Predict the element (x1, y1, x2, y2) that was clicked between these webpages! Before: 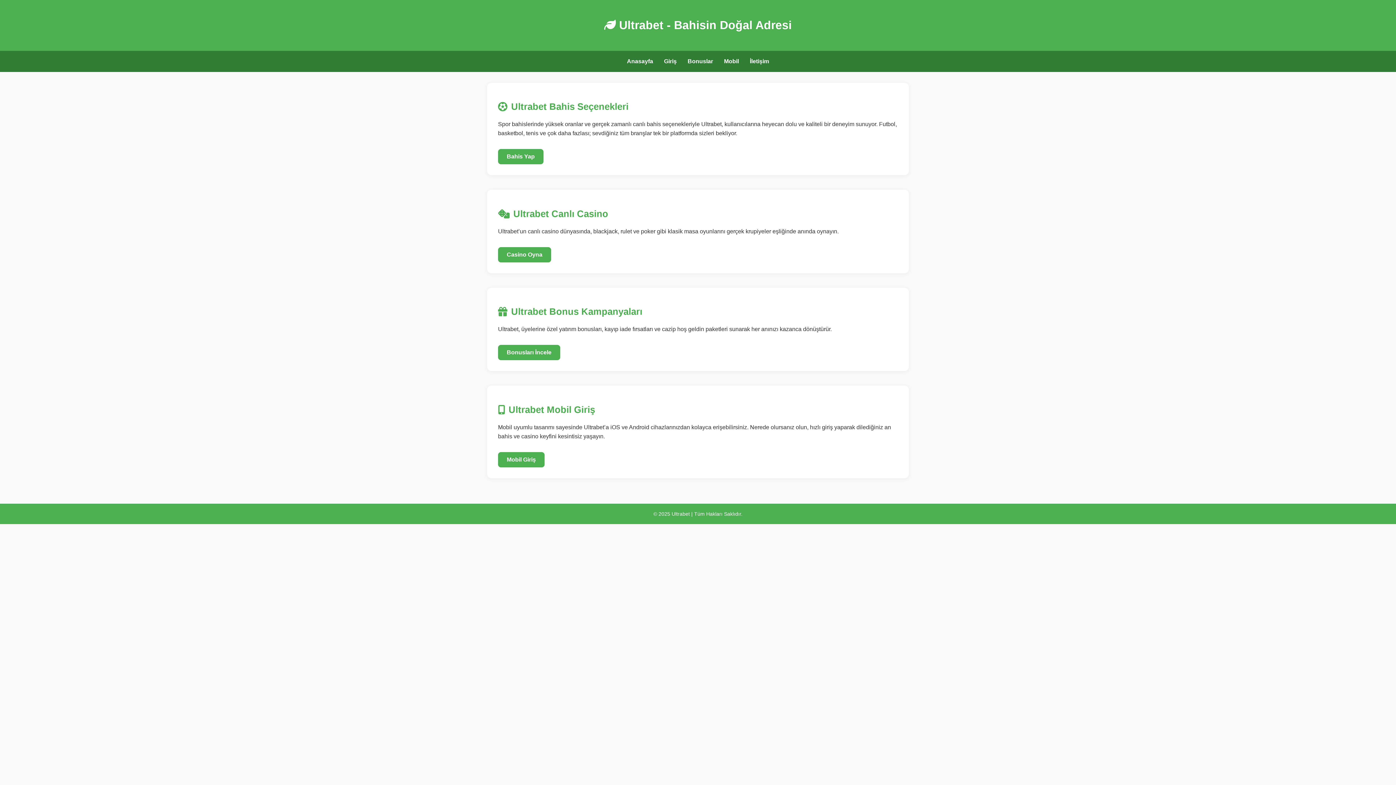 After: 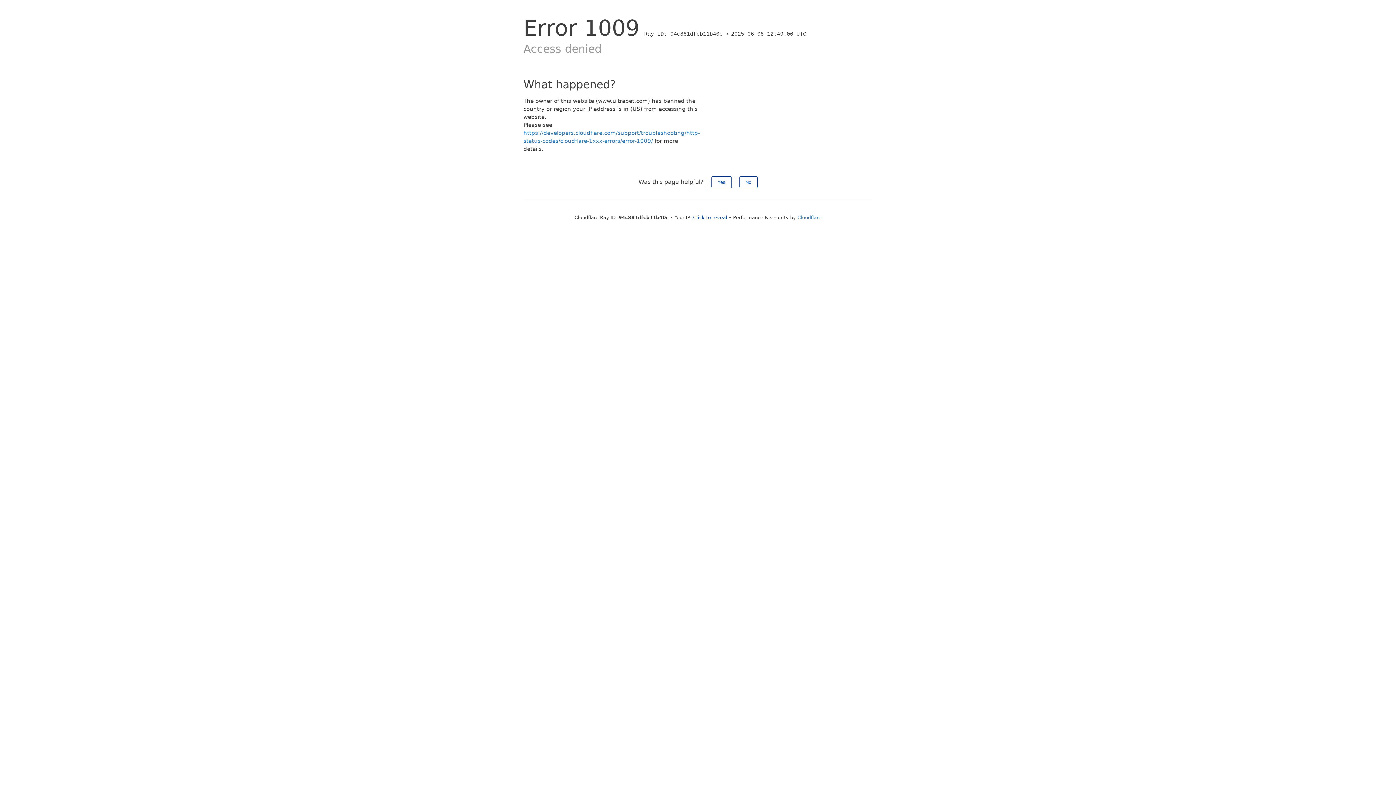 Action: bbox: (498, 149, 543, 164) label: Bahis Yap